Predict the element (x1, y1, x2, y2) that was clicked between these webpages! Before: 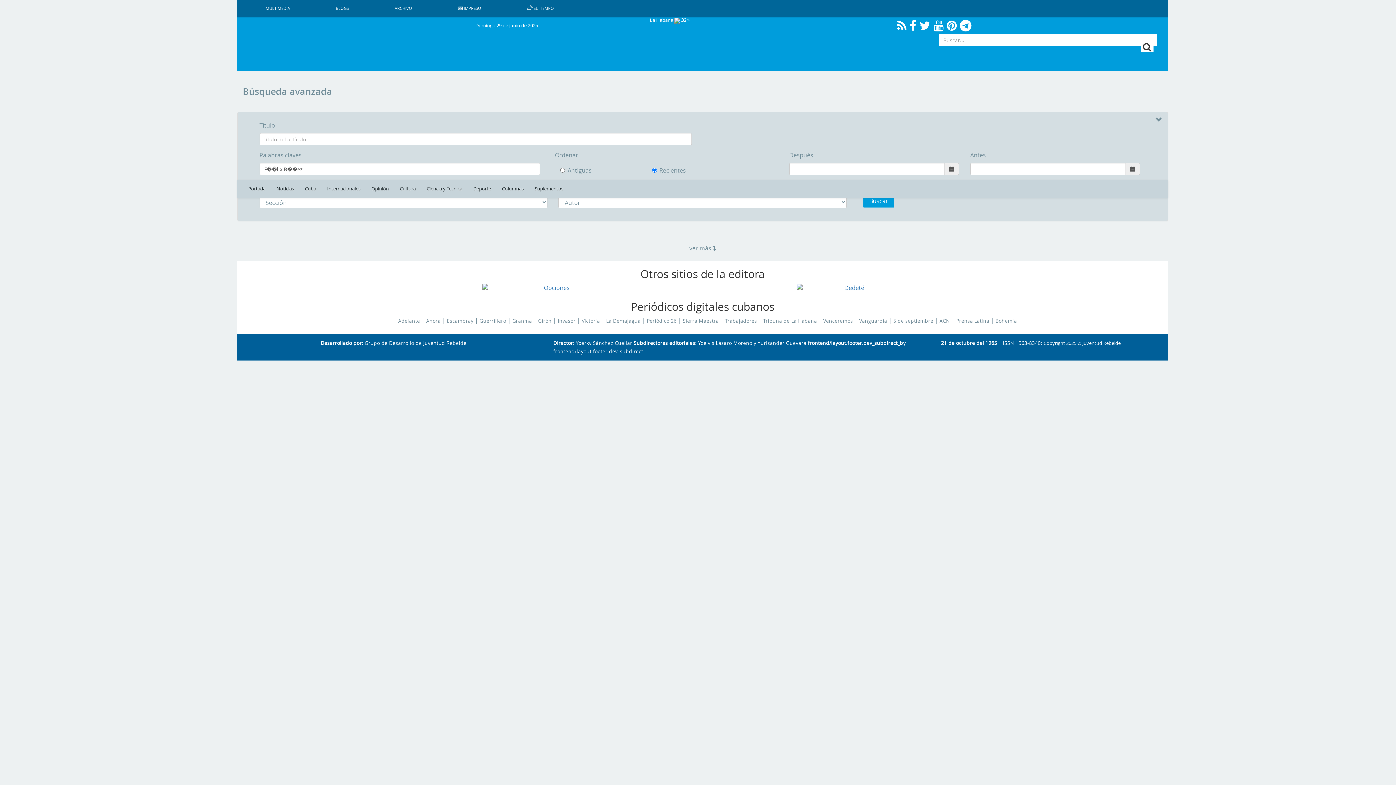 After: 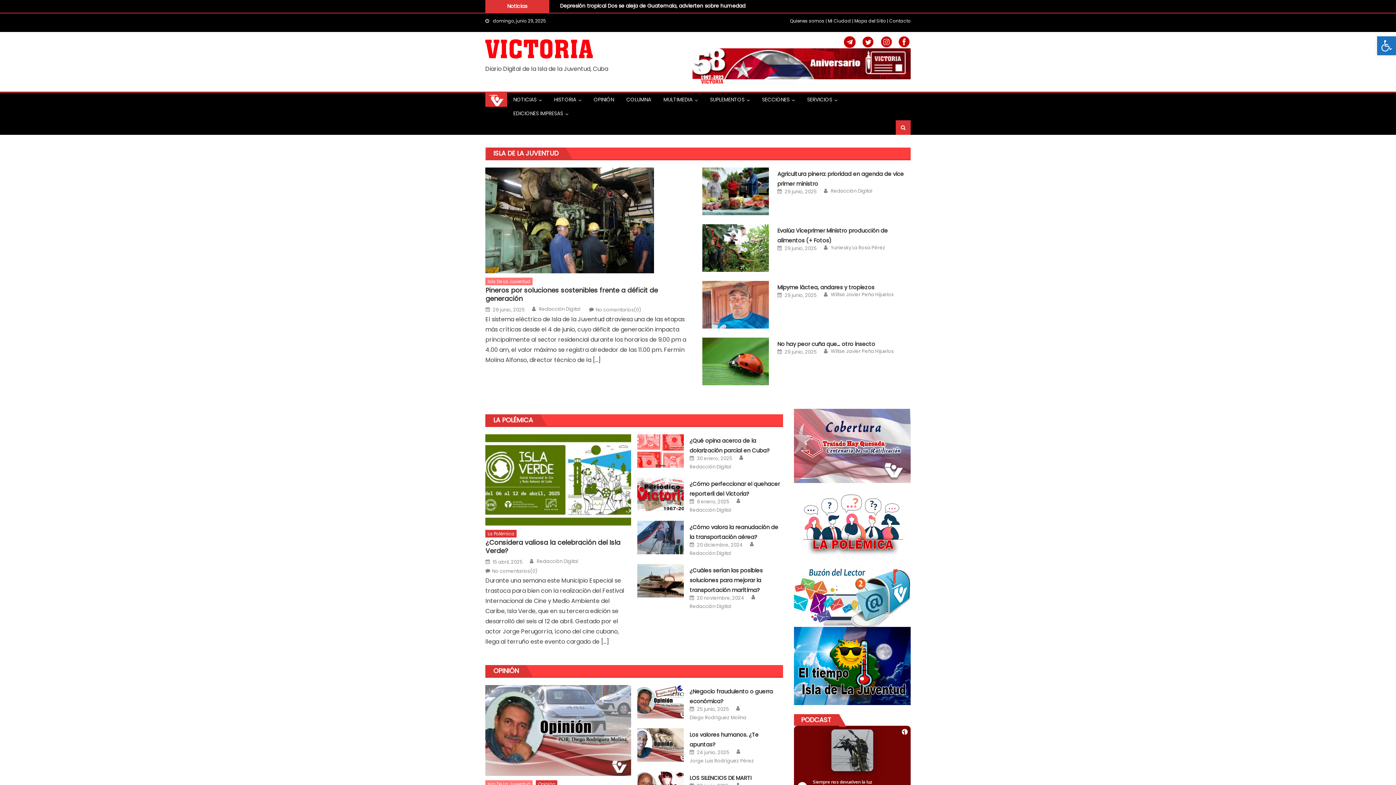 Action: label: Victoria bbox: (581, 317, 600, 324)